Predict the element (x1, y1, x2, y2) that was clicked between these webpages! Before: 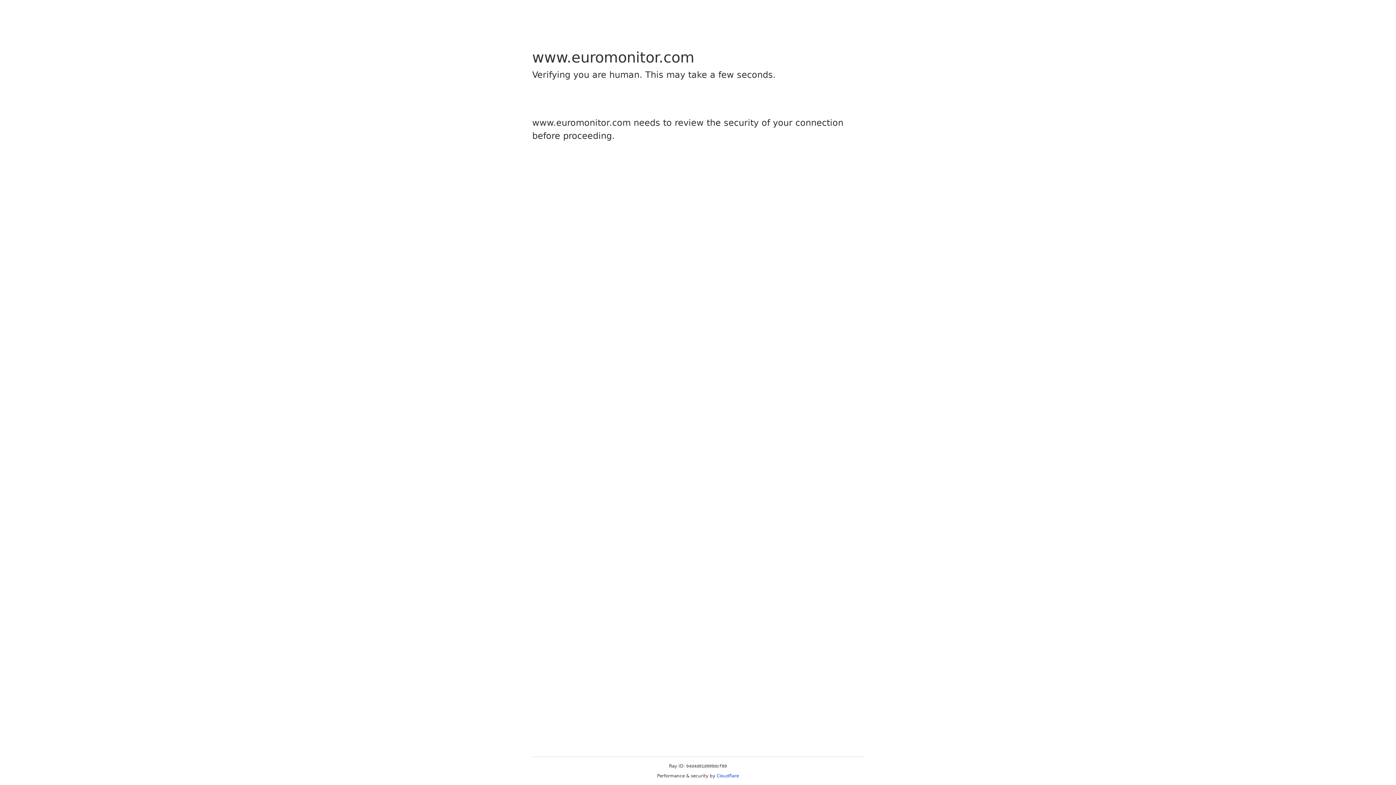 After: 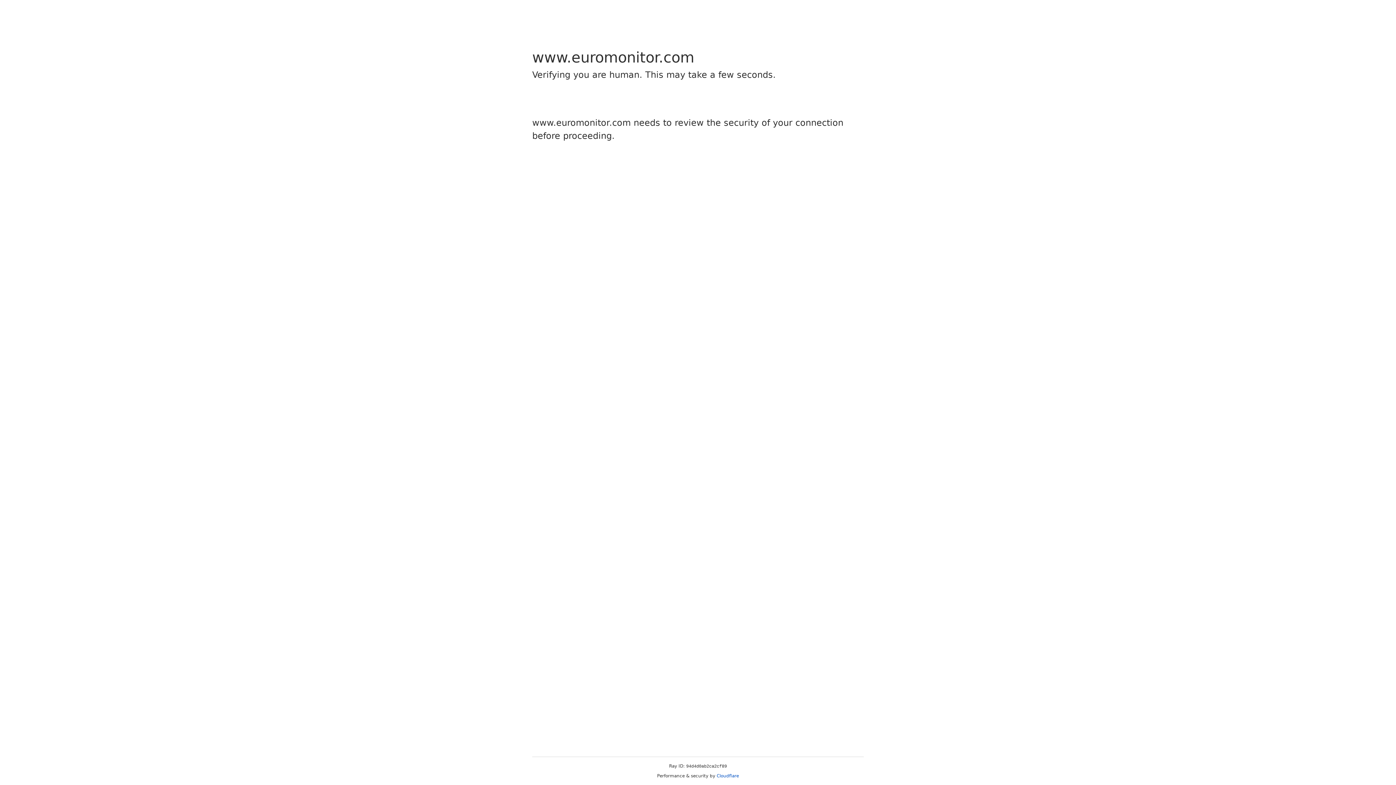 Action: bbox: (716, 773, 739, 778) label: Cloudflare